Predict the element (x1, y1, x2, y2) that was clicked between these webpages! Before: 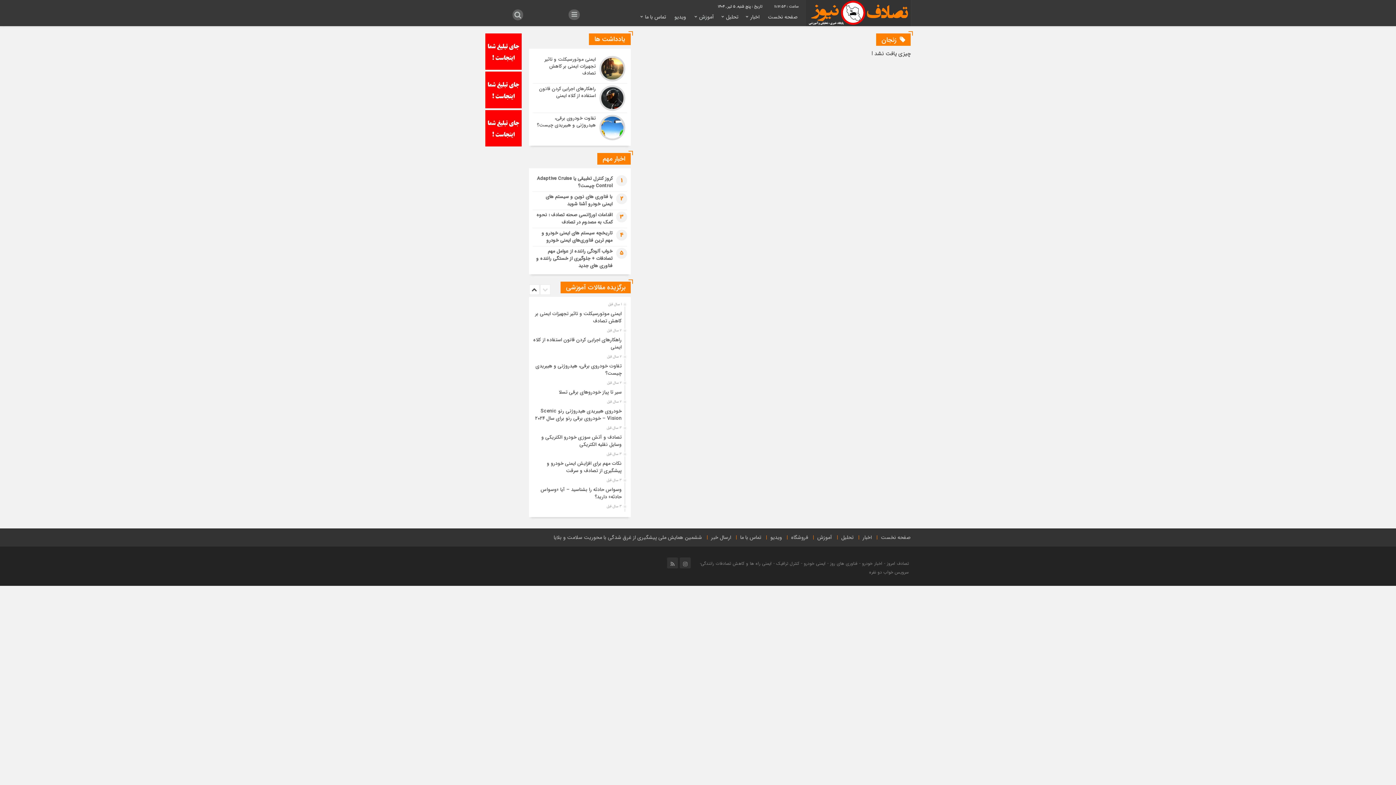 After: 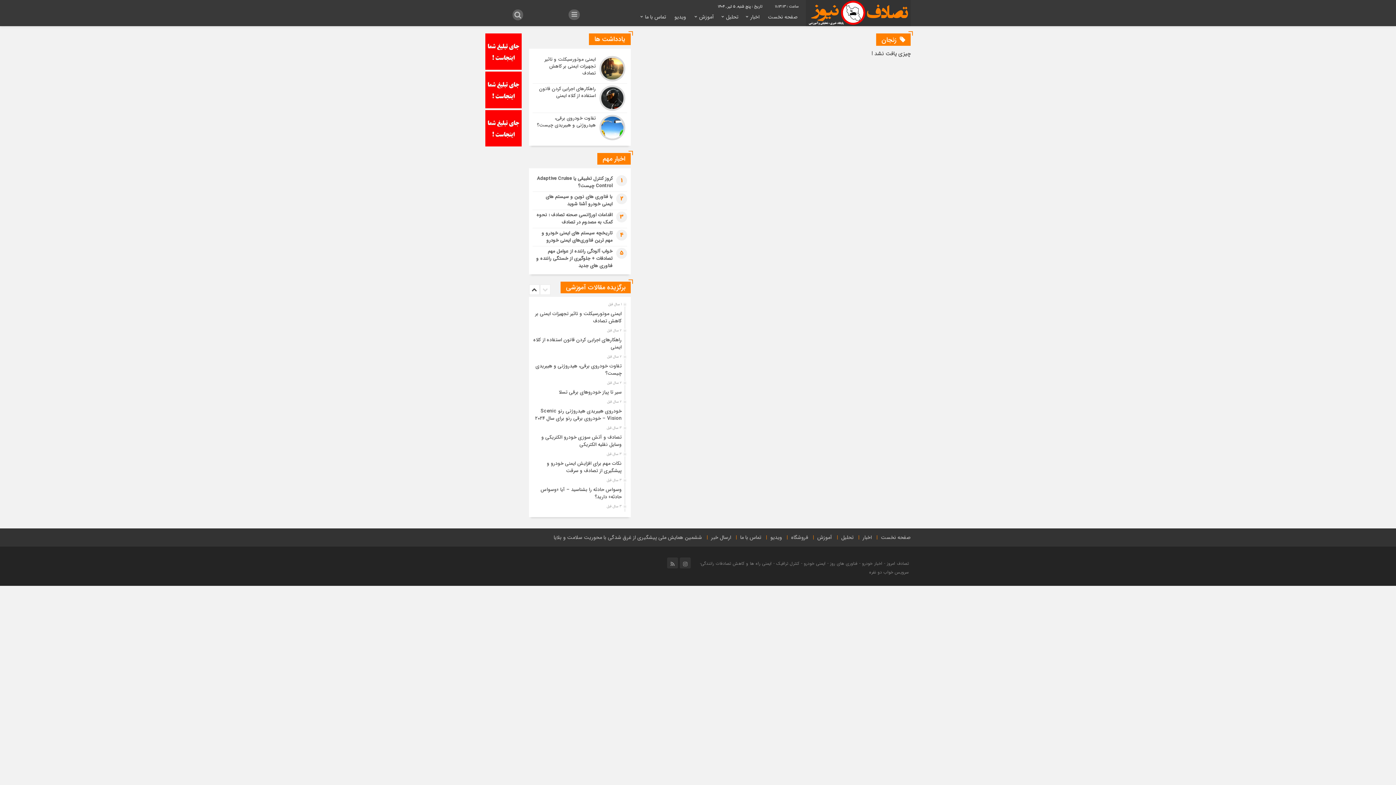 Action: bbox: (485, 33, 521, 42)